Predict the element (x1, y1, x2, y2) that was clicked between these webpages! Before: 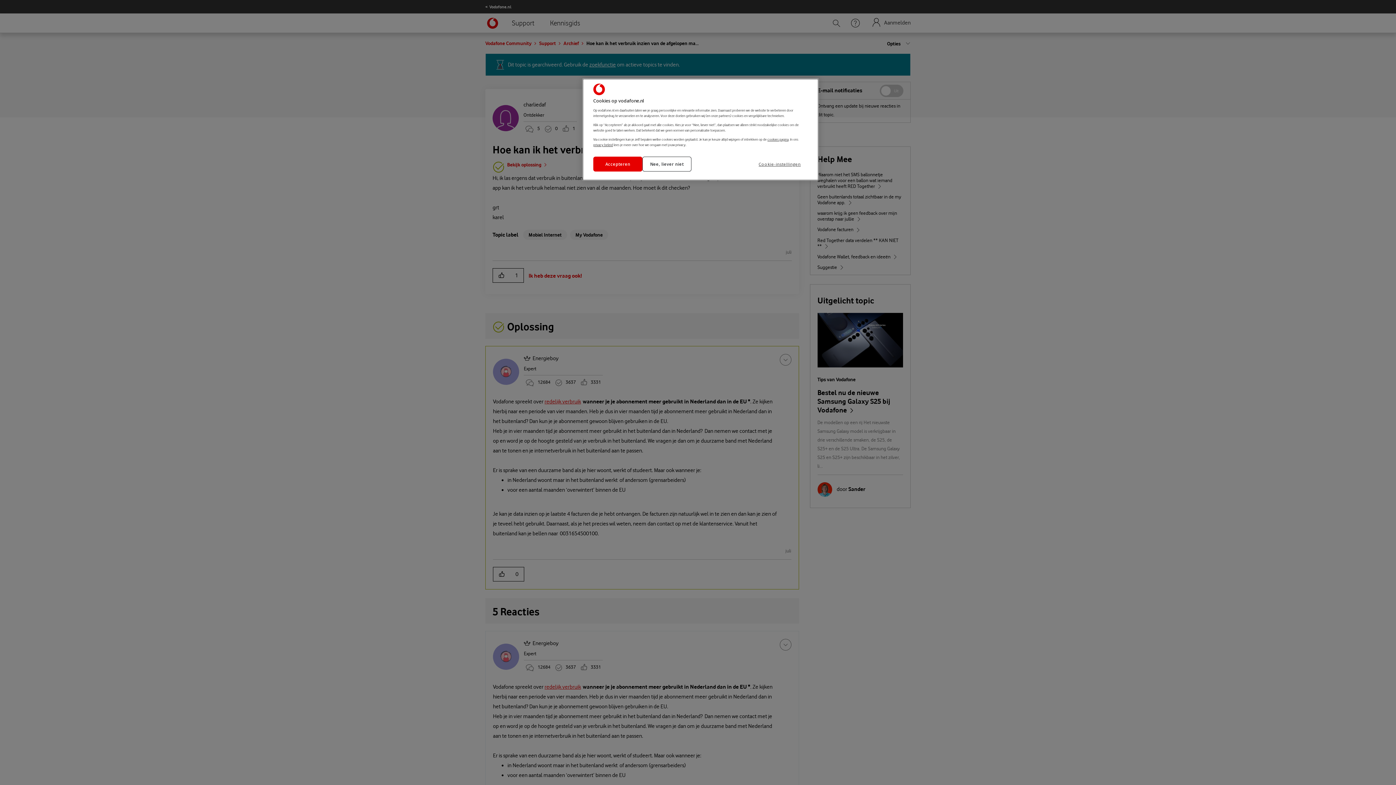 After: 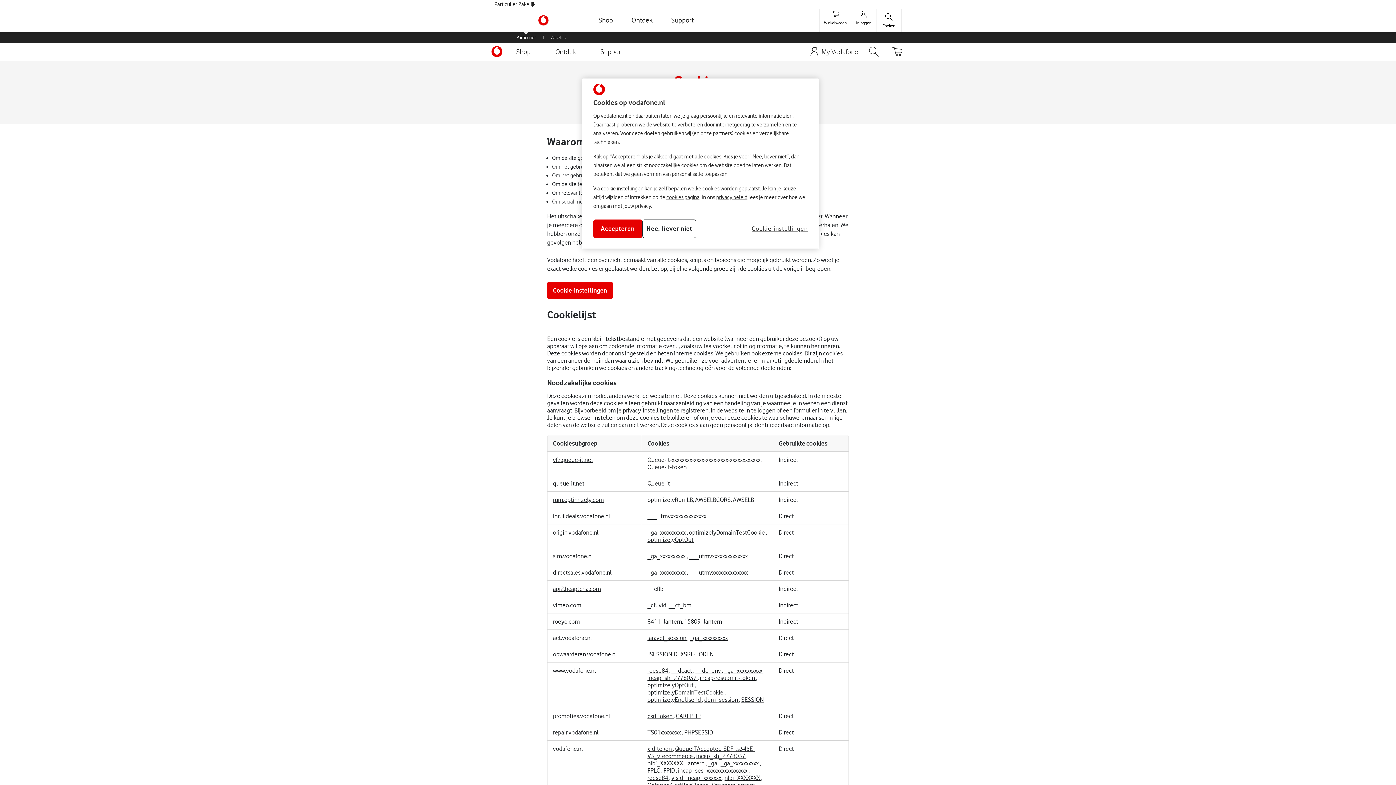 Action: label: cookies pagina bbox: (767, 137, 788, 141)